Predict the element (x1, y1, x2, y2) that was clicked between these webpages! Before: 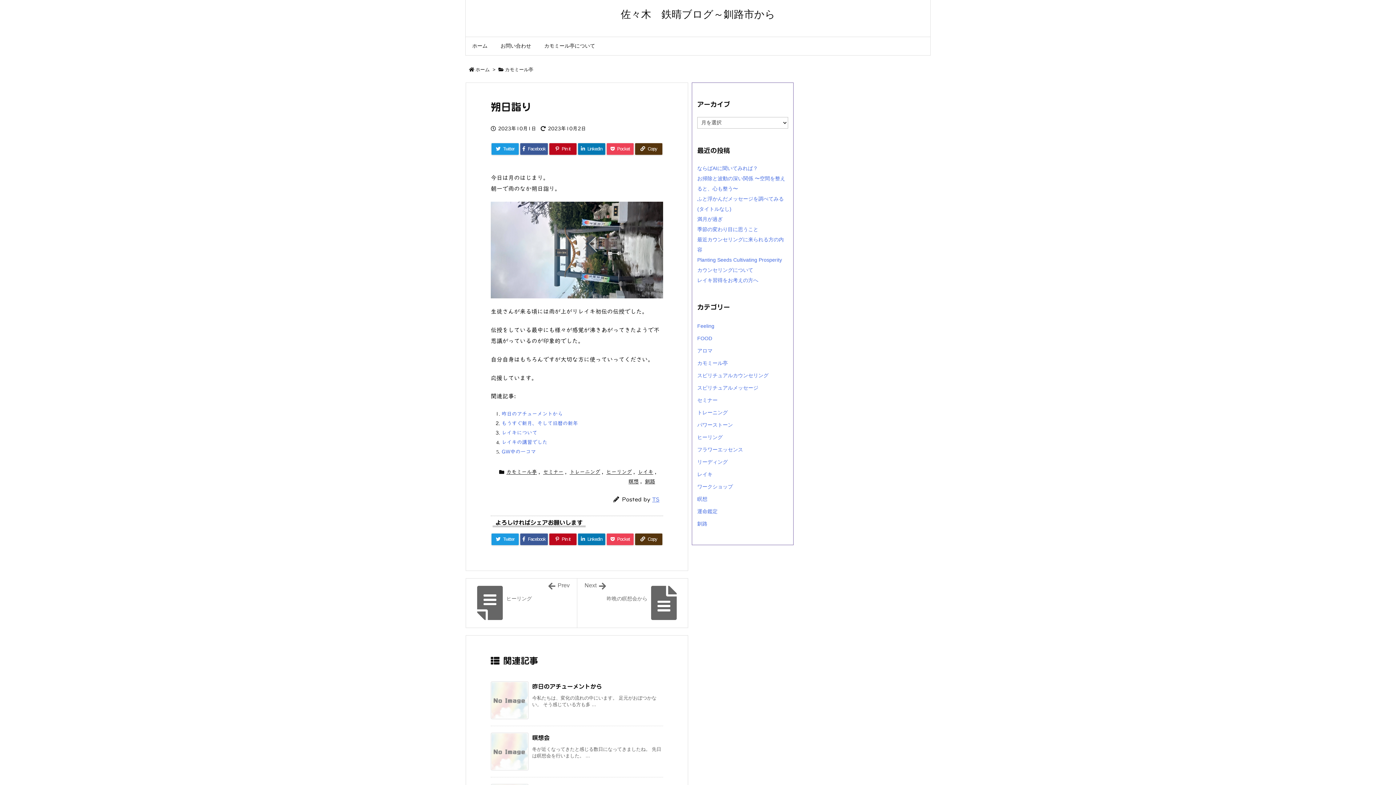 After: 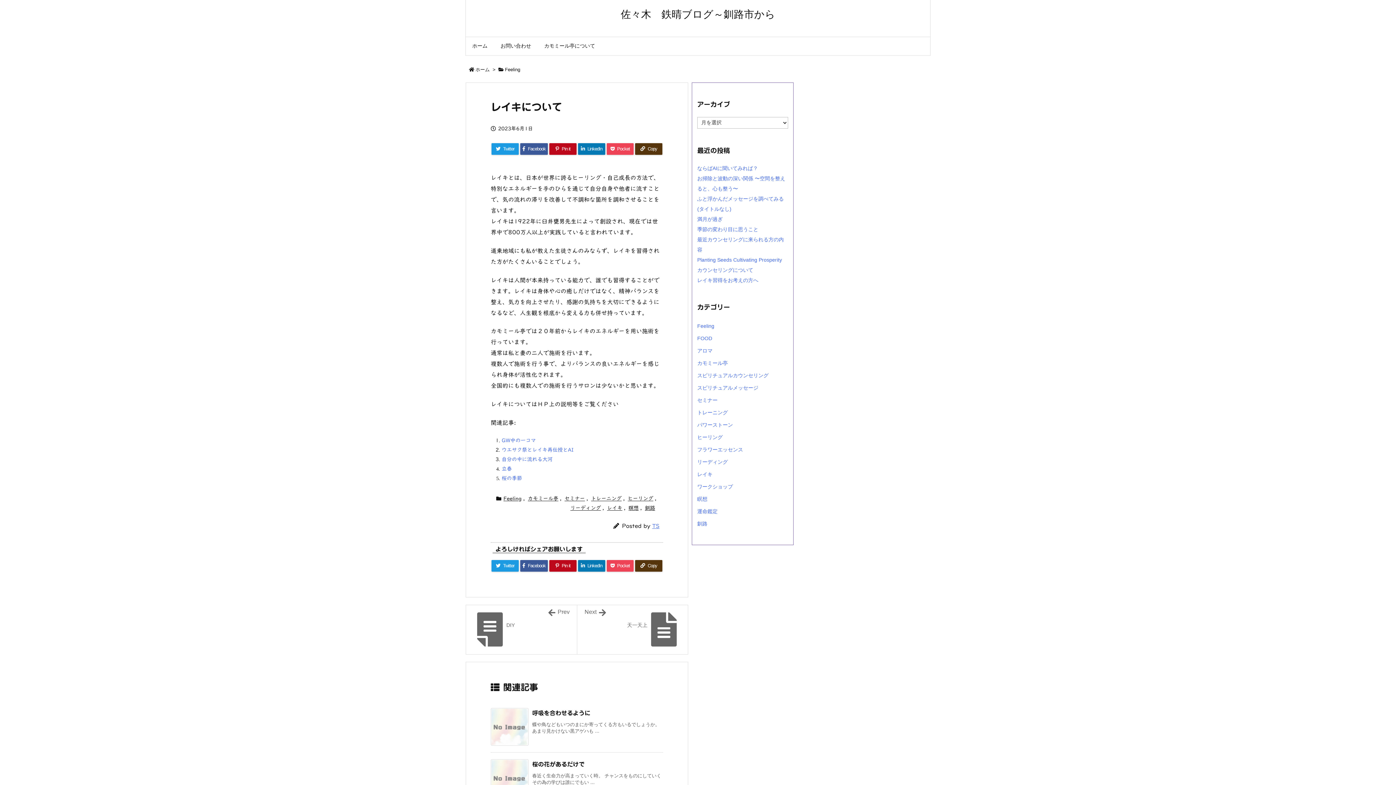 Action: bbox: (501, 430, 537, 435) label: レイキについて